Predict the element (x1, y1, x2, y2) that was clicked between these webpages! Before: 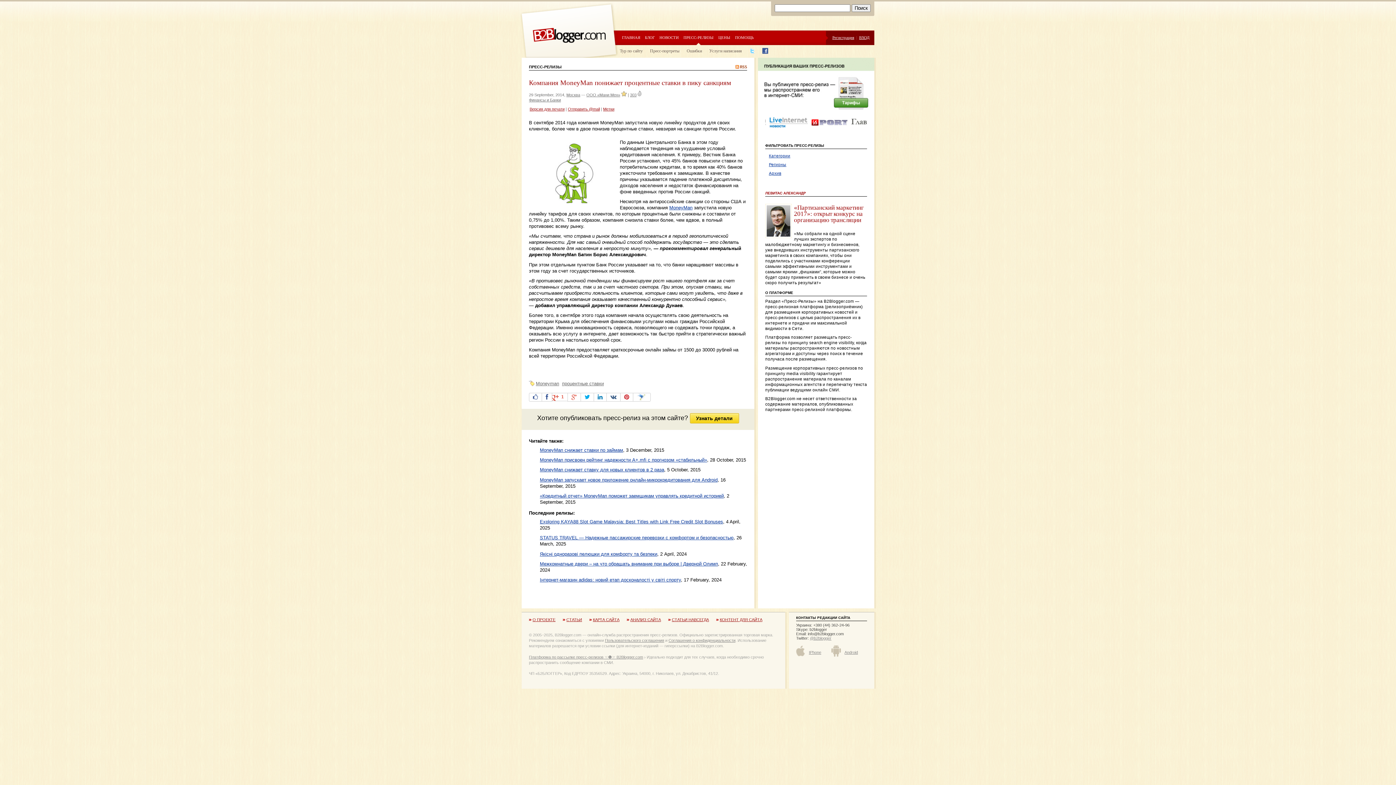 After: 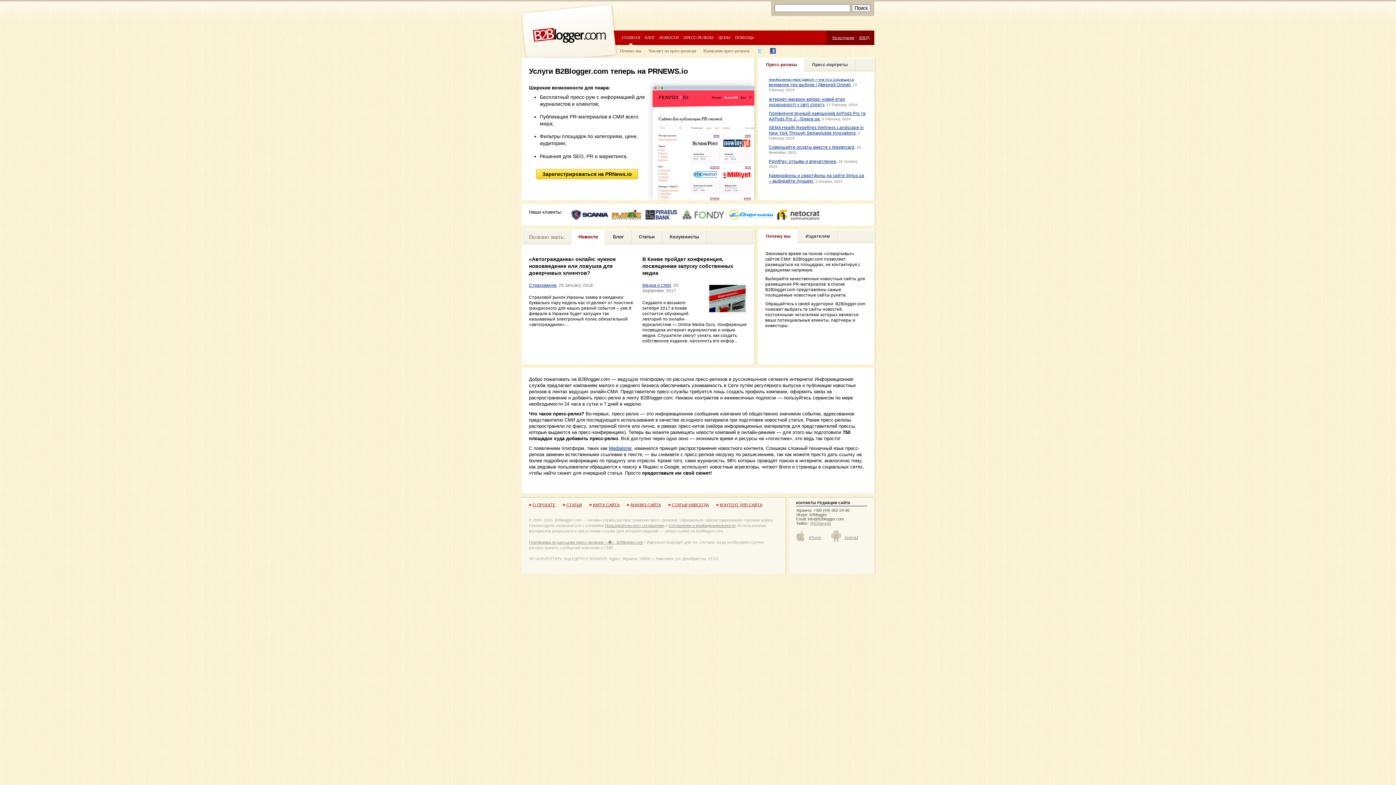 Action: bbox: (560, 414, 640, 421) label: опубликовать пресс-релиз